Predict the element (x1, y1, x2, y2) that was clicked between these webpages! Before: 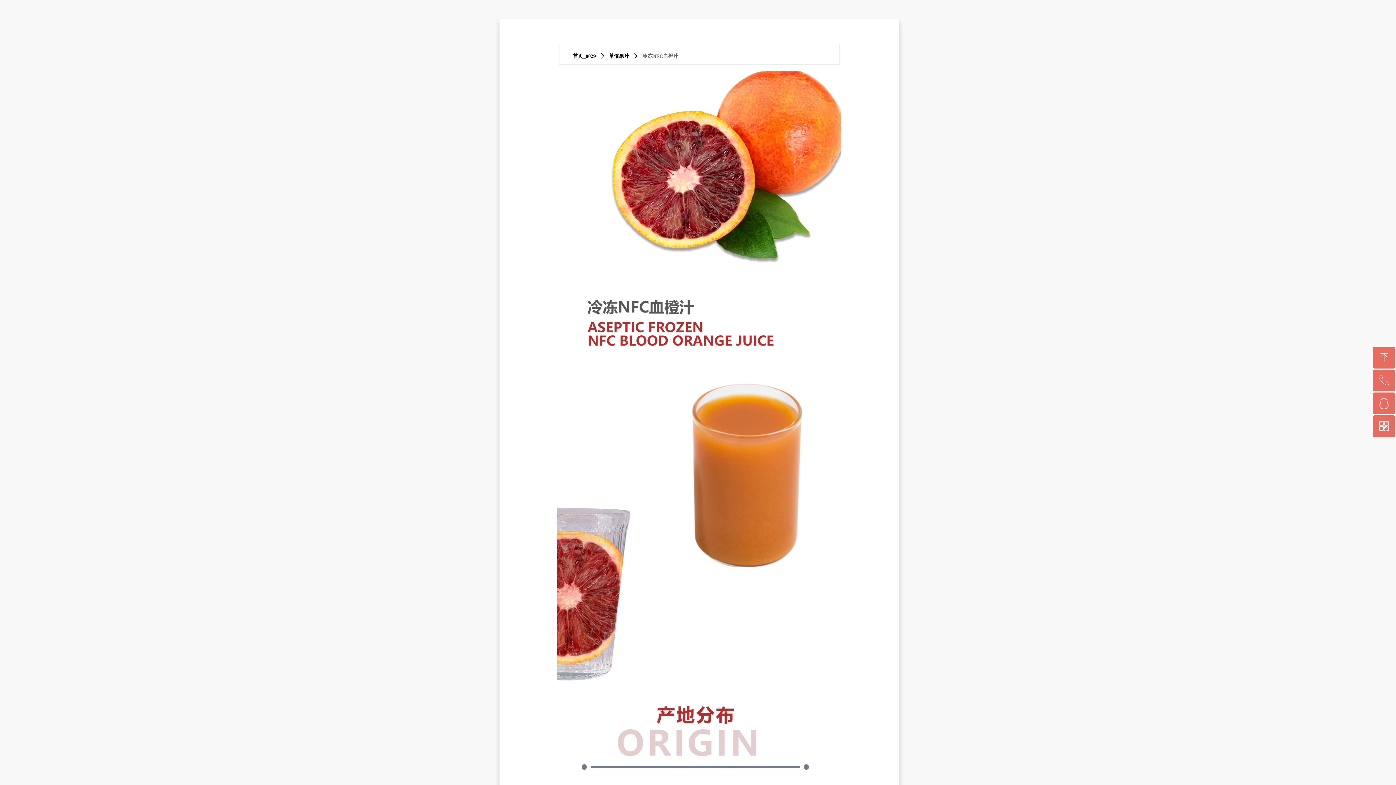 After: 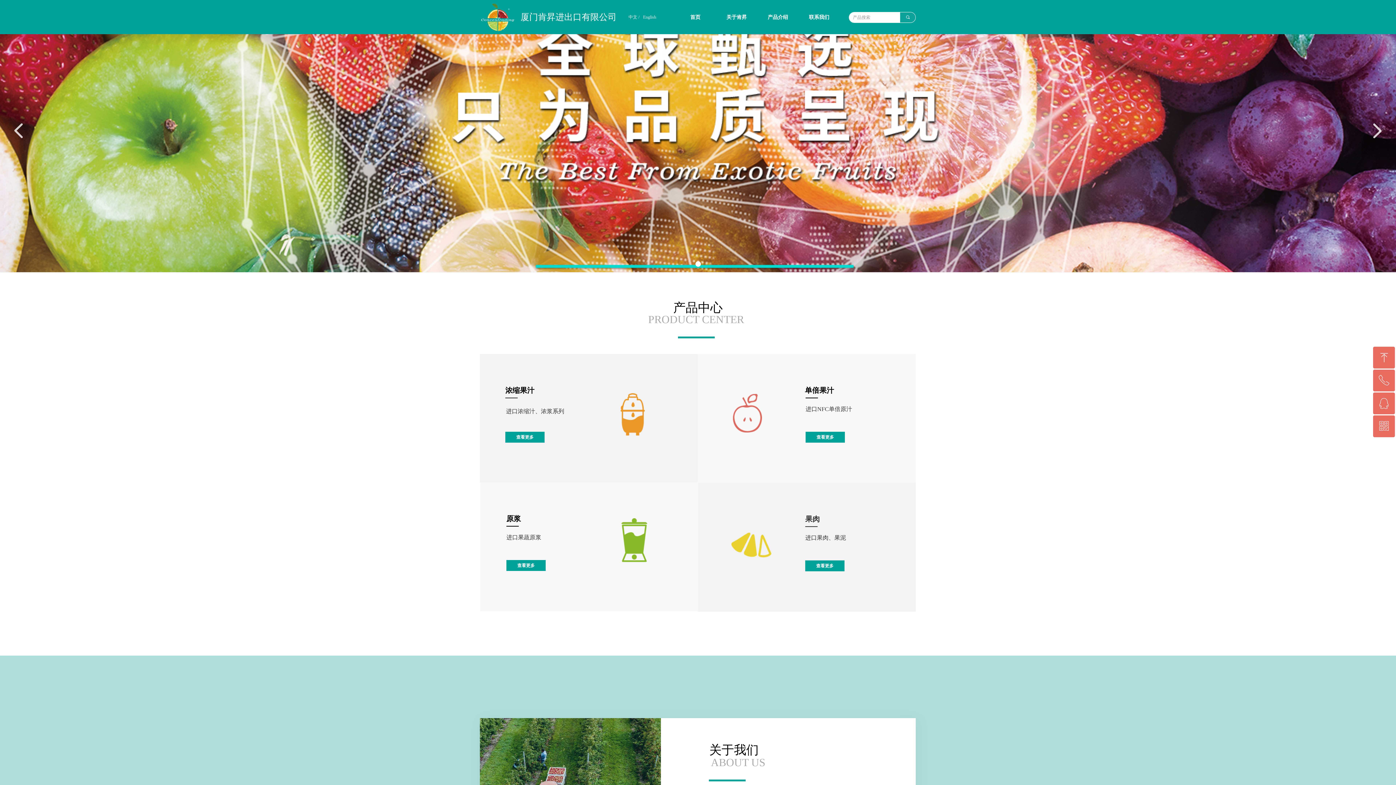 Action: bbox: (573, 50, 596, 62) label: 首页_0829